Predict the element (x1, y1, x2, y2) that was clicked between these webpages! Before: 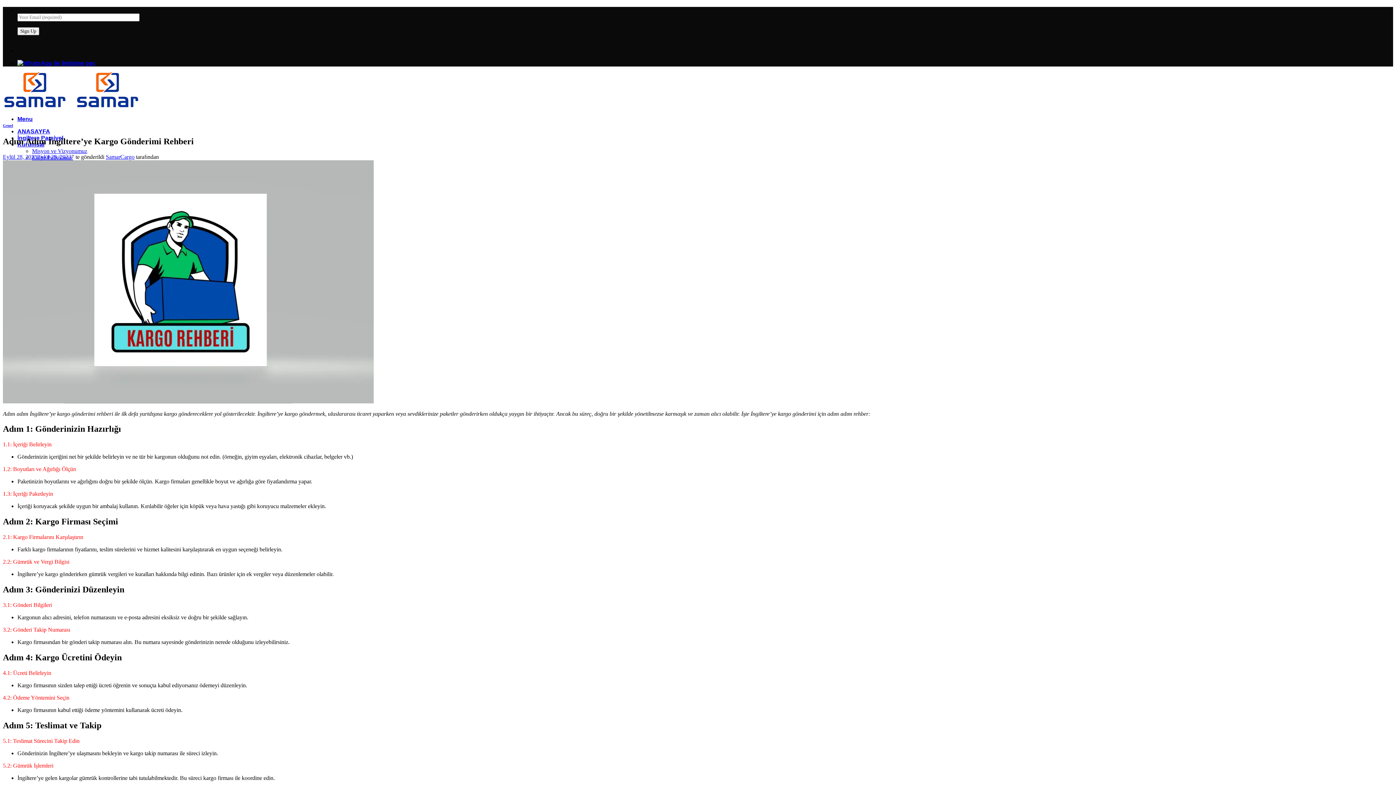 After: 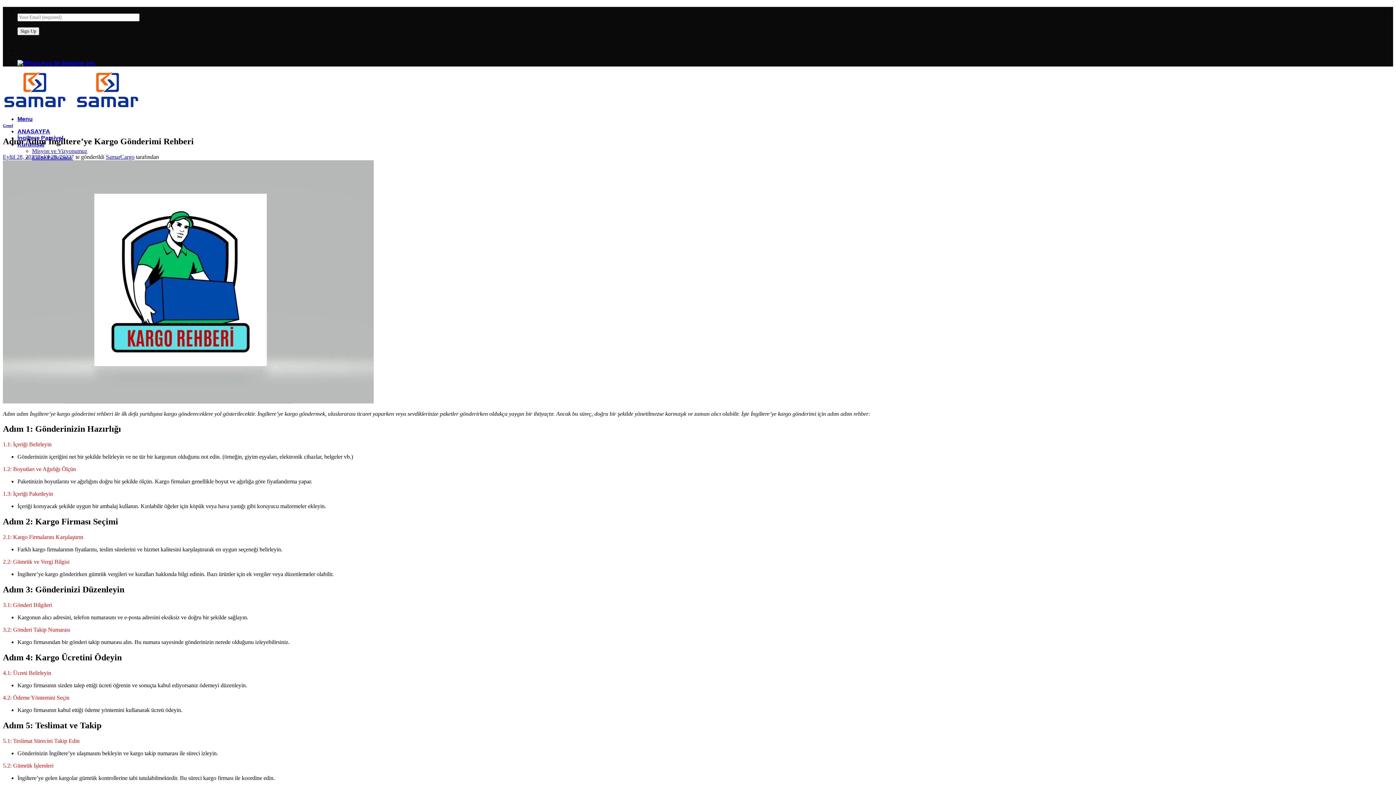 Action: bbox: (17, 183, 32, 189) label: Menu